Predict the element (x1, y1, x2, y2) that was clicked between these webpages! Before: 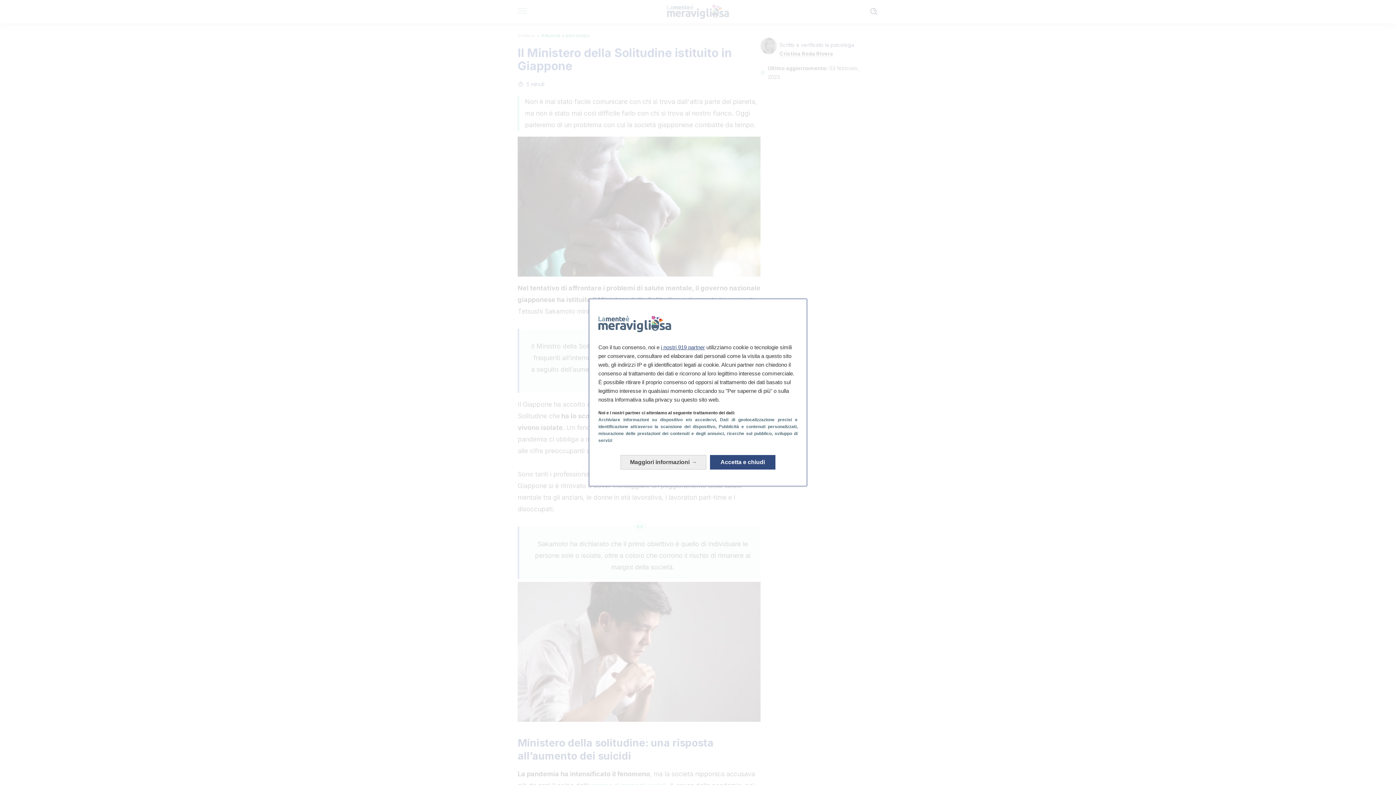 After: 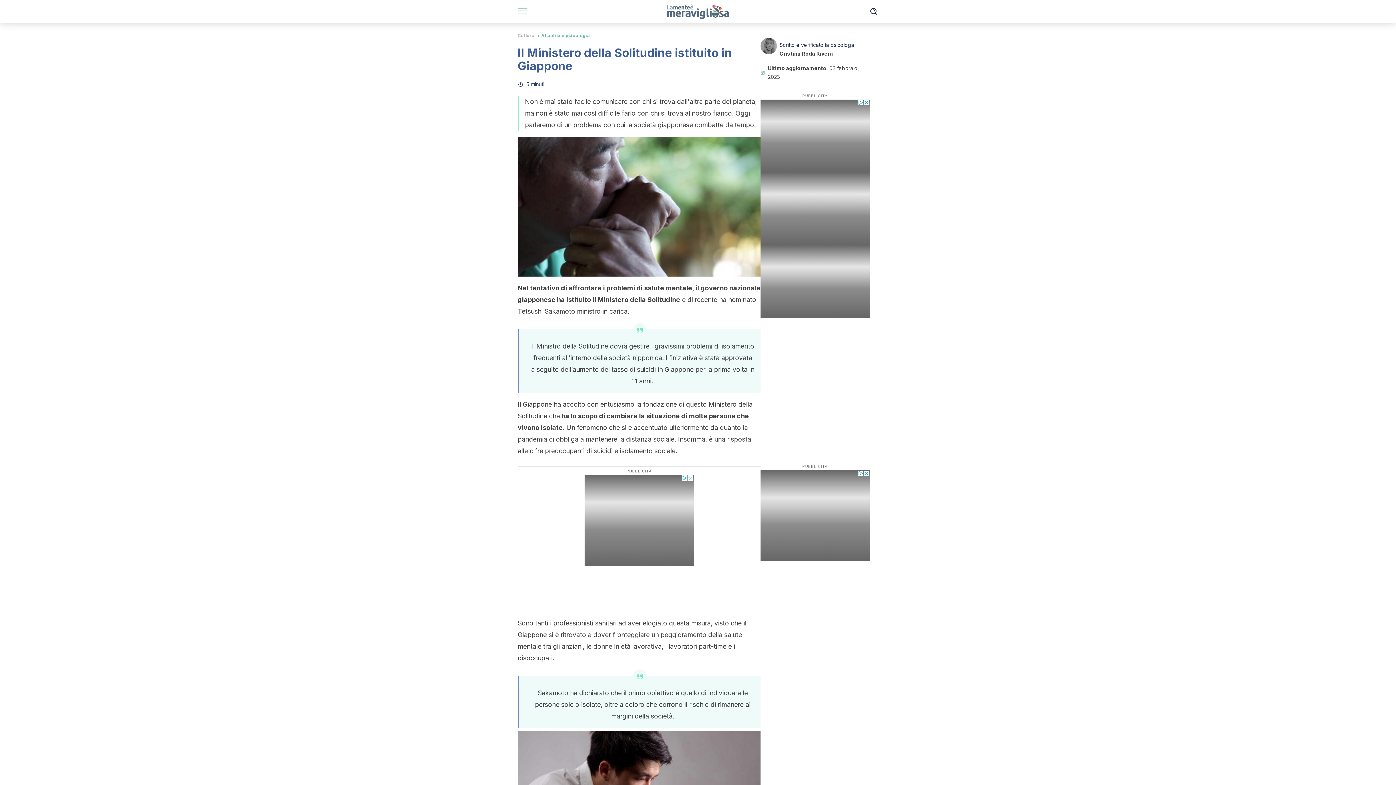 Action: label: Accetta e chiudi: Accetta l'elaborazione dei dati e chiudi bbox: (710, 455, 775, 469)